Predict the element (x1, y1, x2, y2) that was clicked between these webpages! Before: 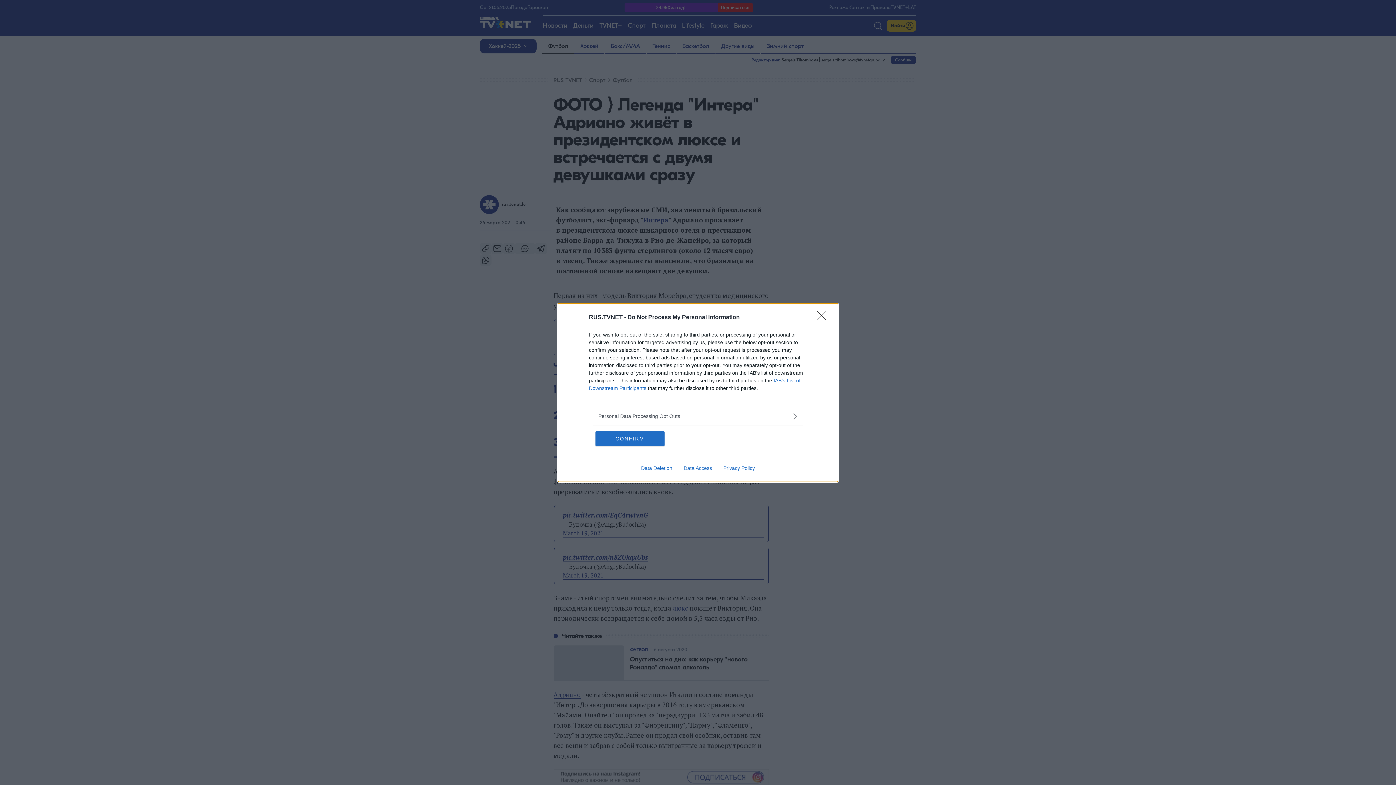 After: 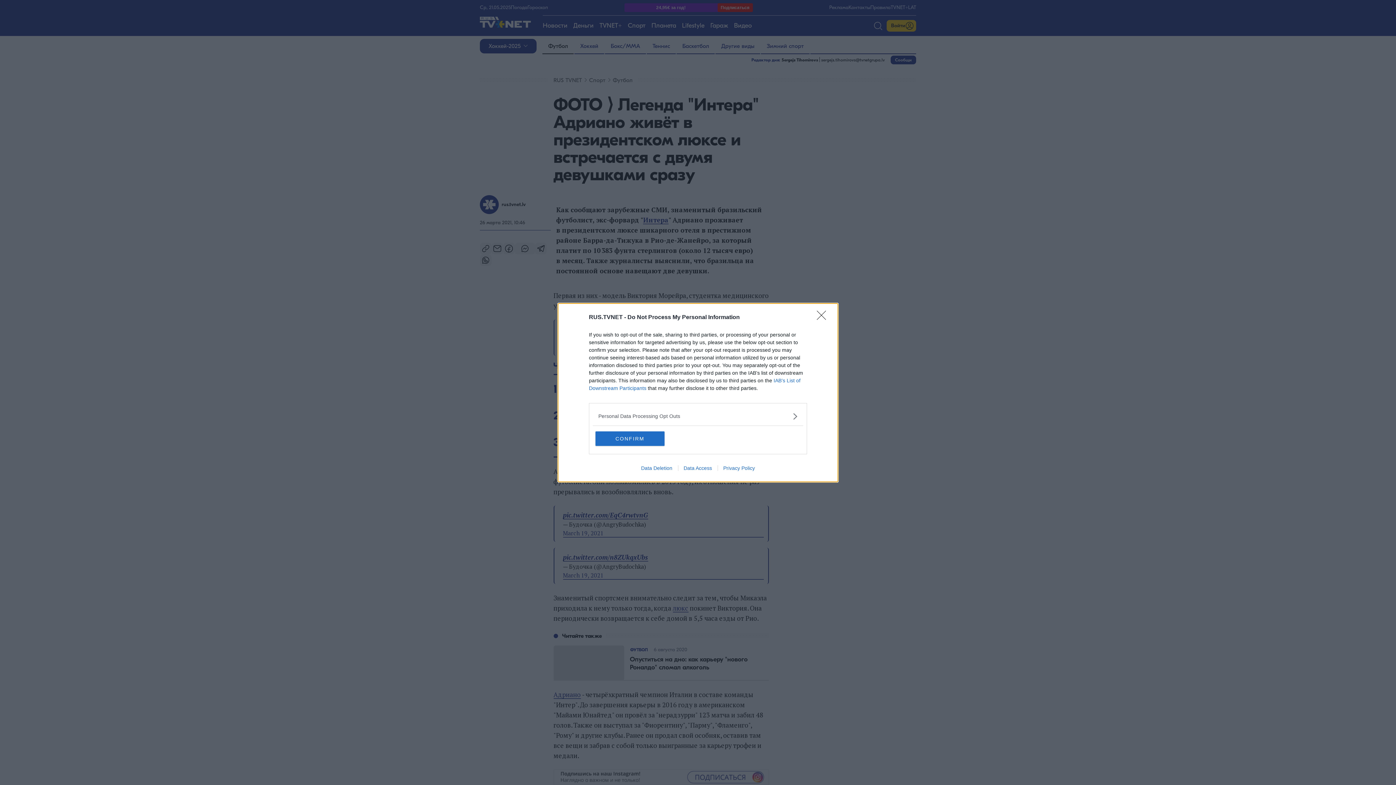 Action: label: Privacy Policy bbox: (717, 465, 760, 471)